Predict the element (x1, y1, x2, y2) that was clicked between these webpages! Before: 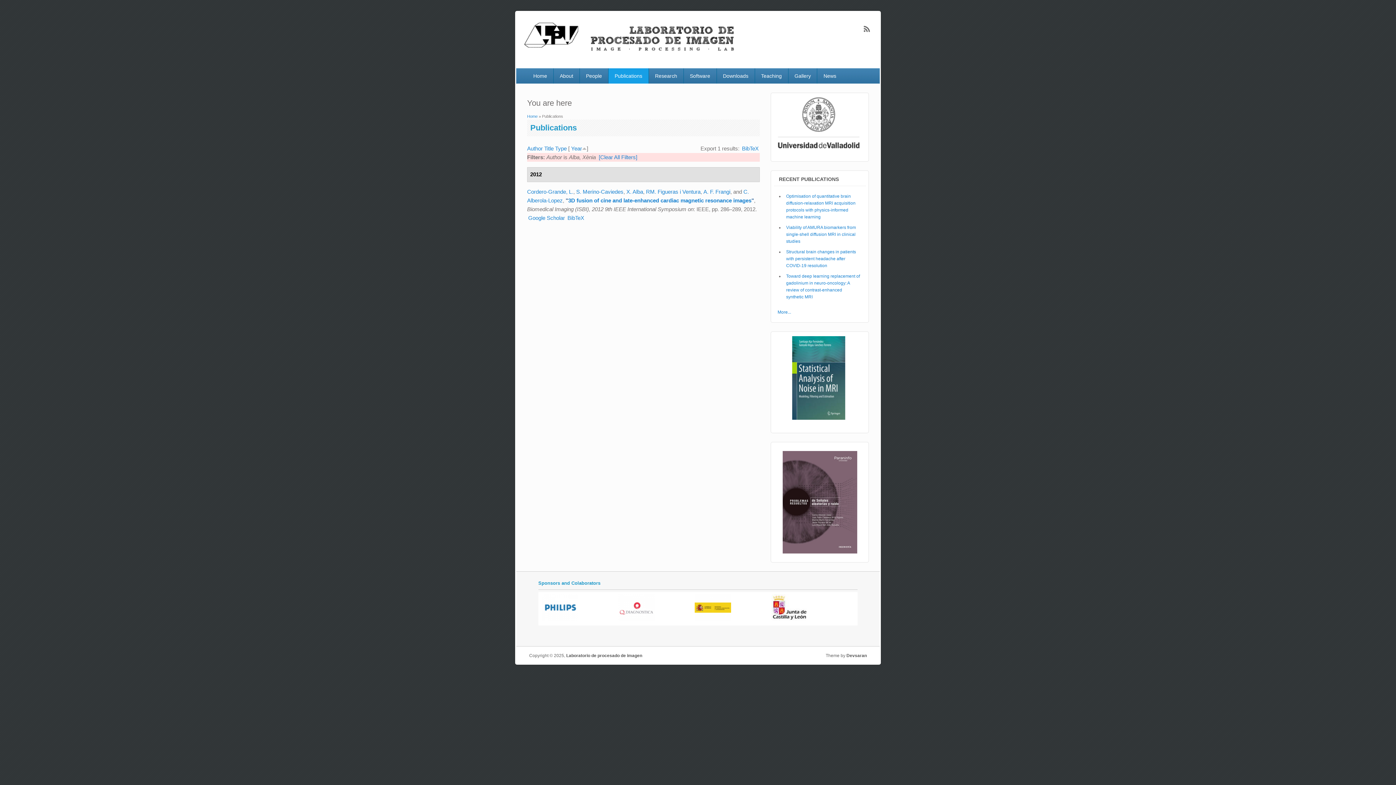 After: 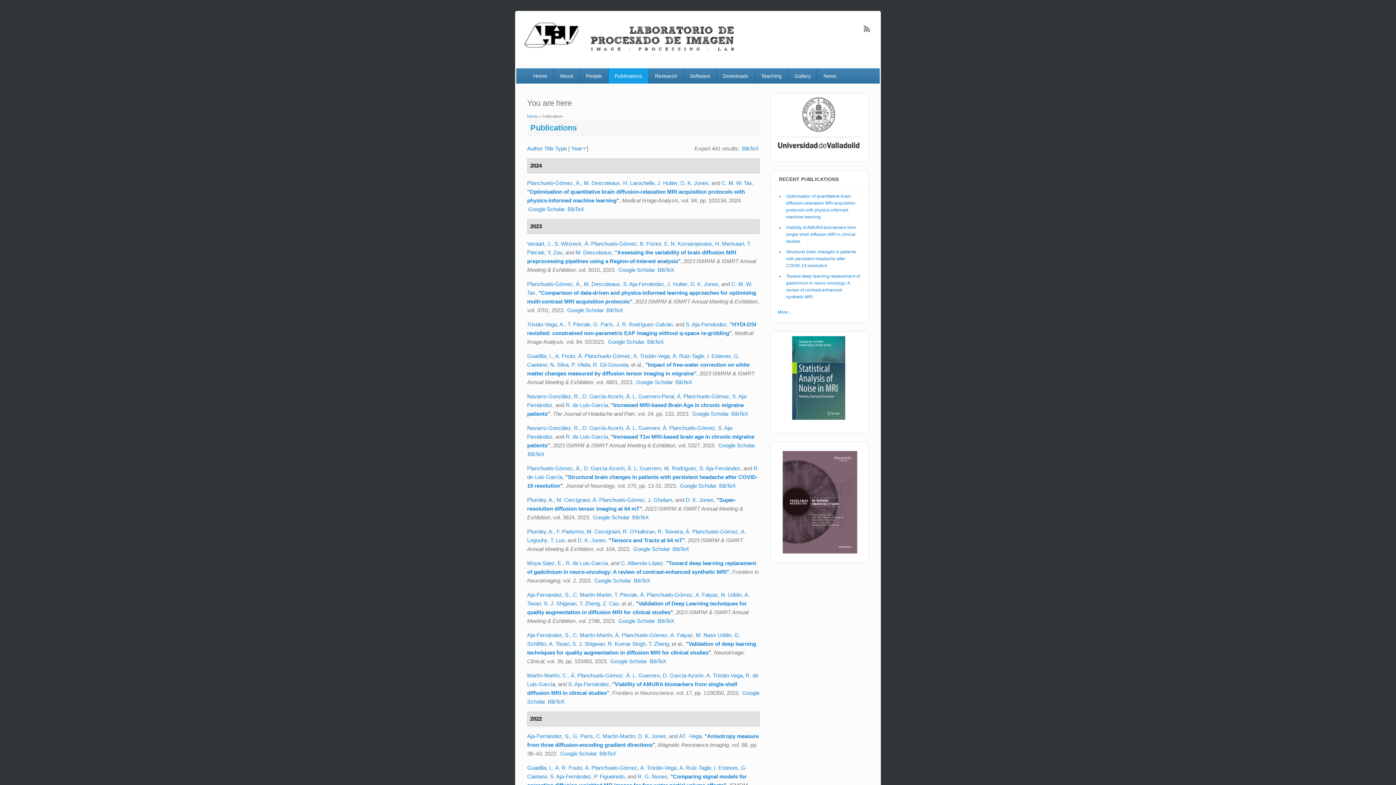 Action: bbox: (608, 68, 648, 83) label: Publications